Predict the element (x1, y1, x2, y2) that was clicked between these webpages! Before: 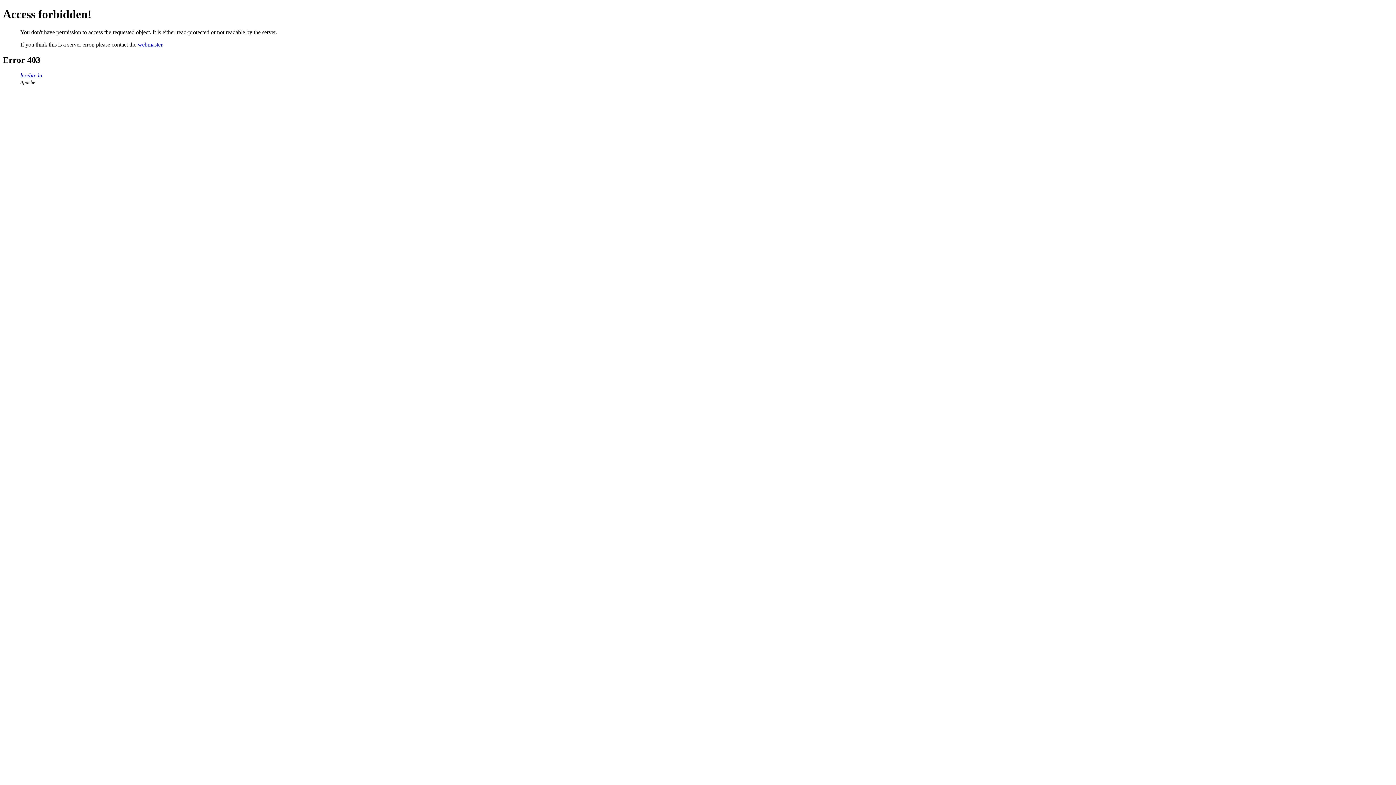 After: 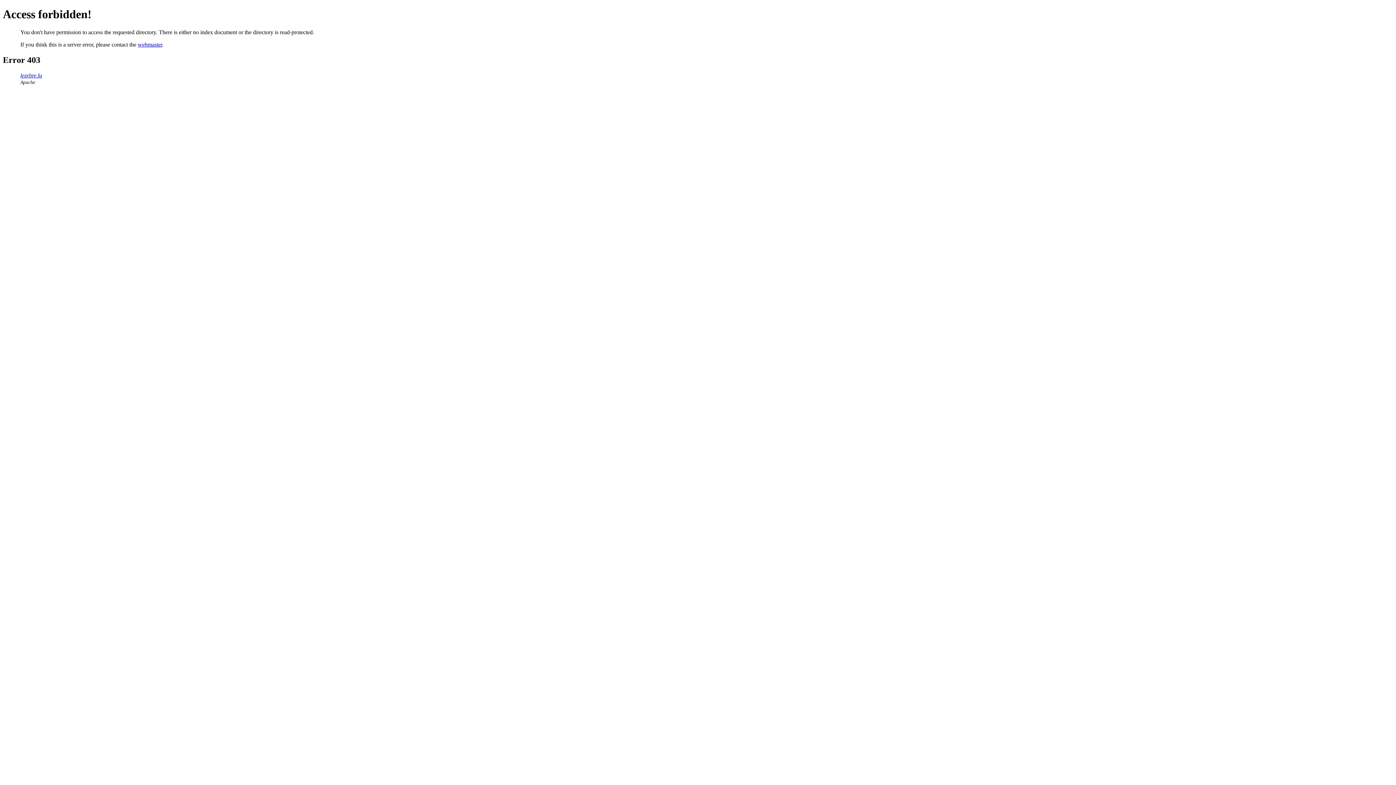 Action: bbox: (20, 72, 42, 78) label: lezebre.lu